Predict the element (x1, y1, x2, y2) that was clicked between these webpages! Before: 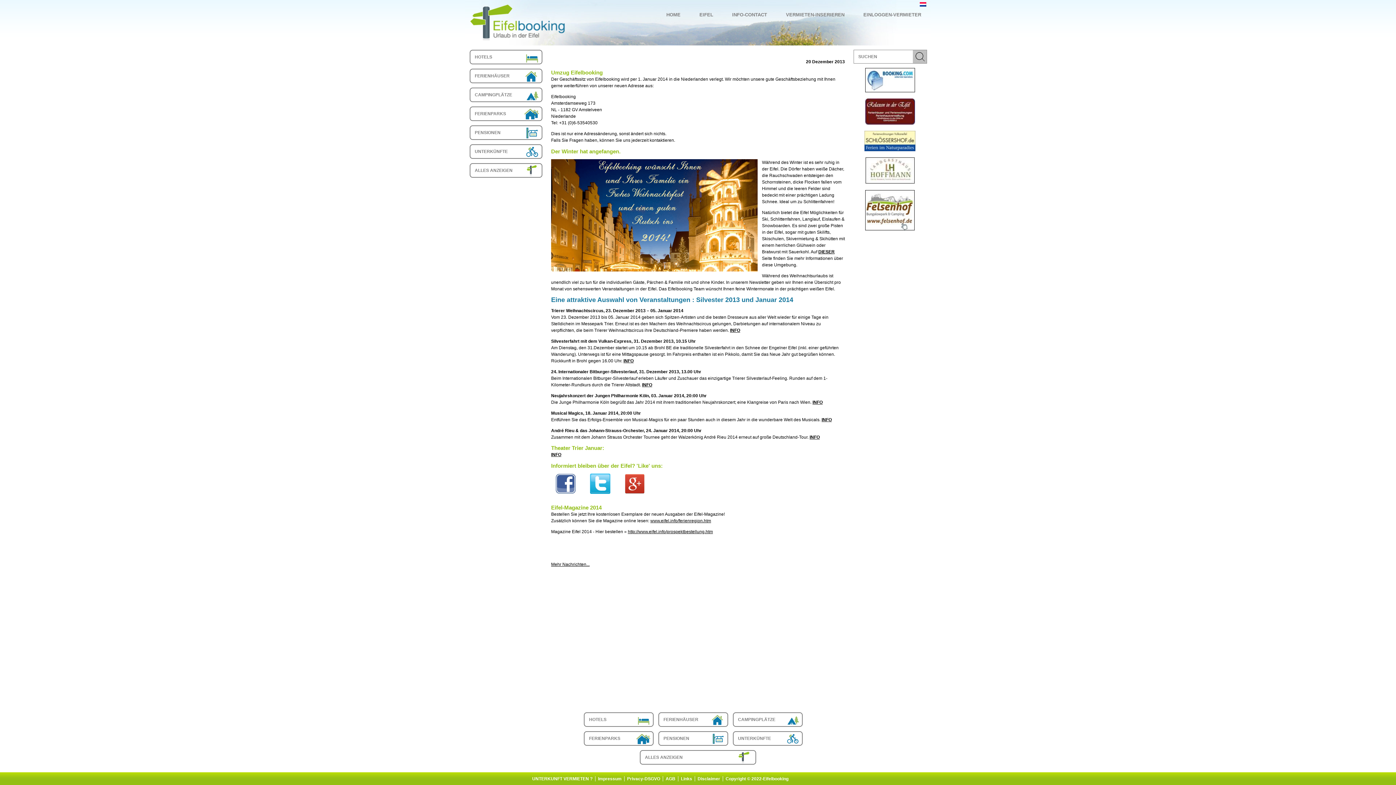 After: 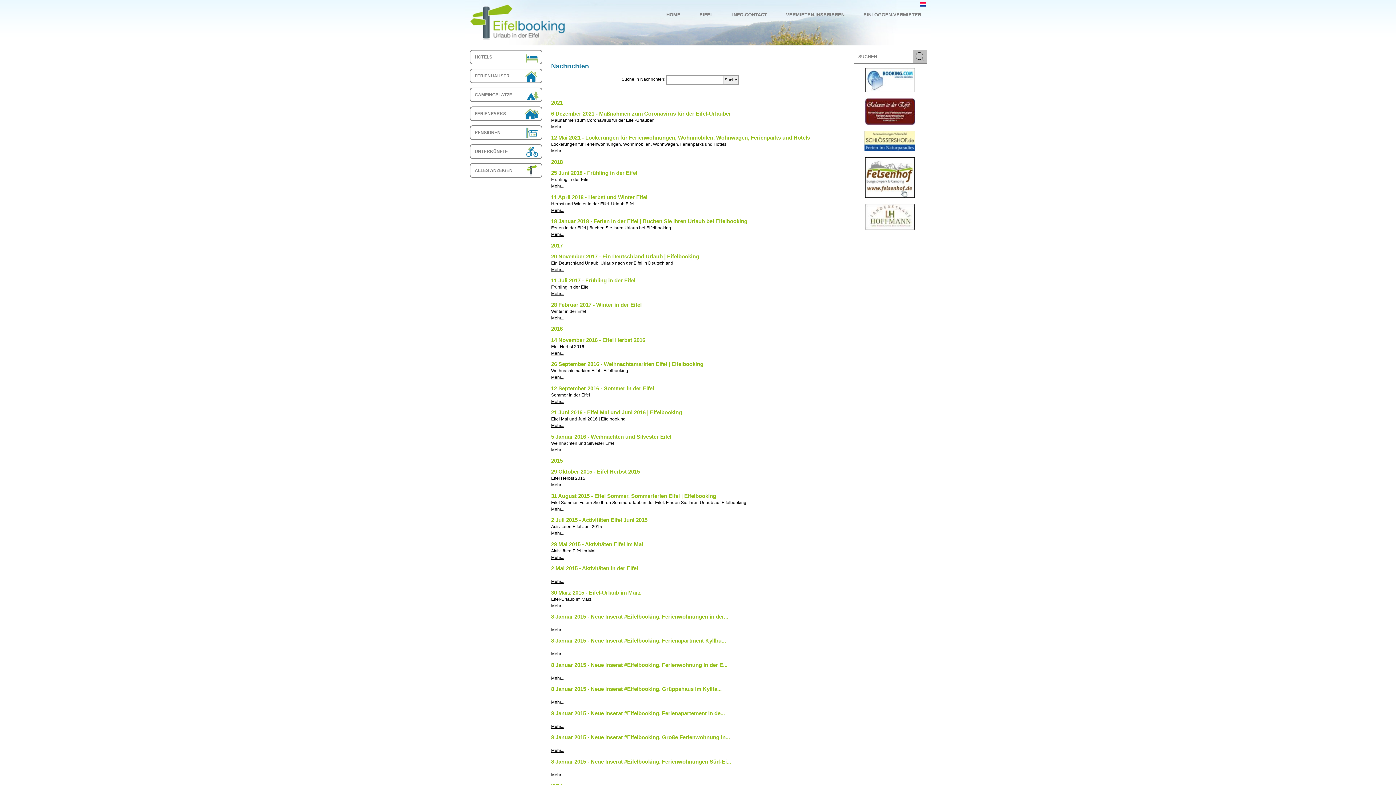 Action: bbox: (551, 562, 589, 567) label: Mehr Nachrichten...